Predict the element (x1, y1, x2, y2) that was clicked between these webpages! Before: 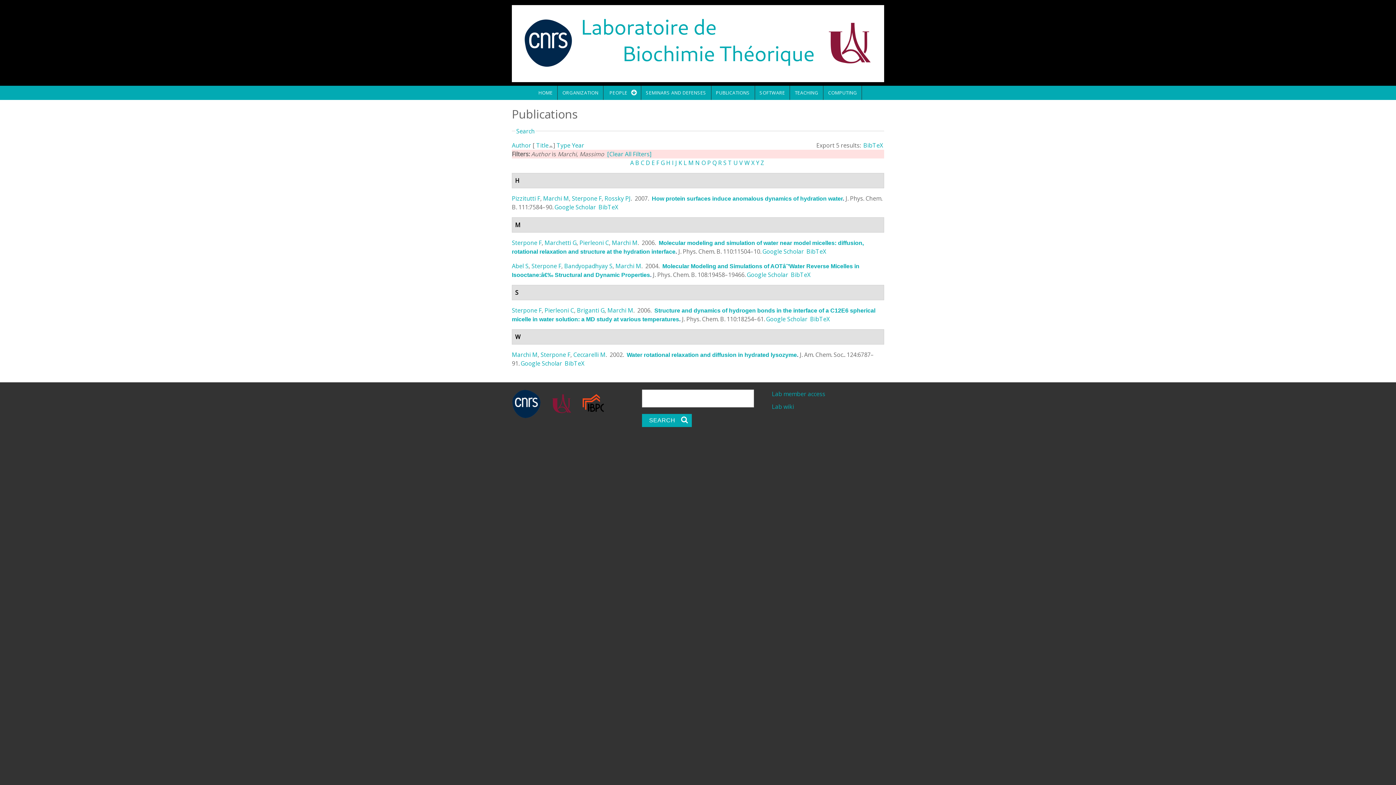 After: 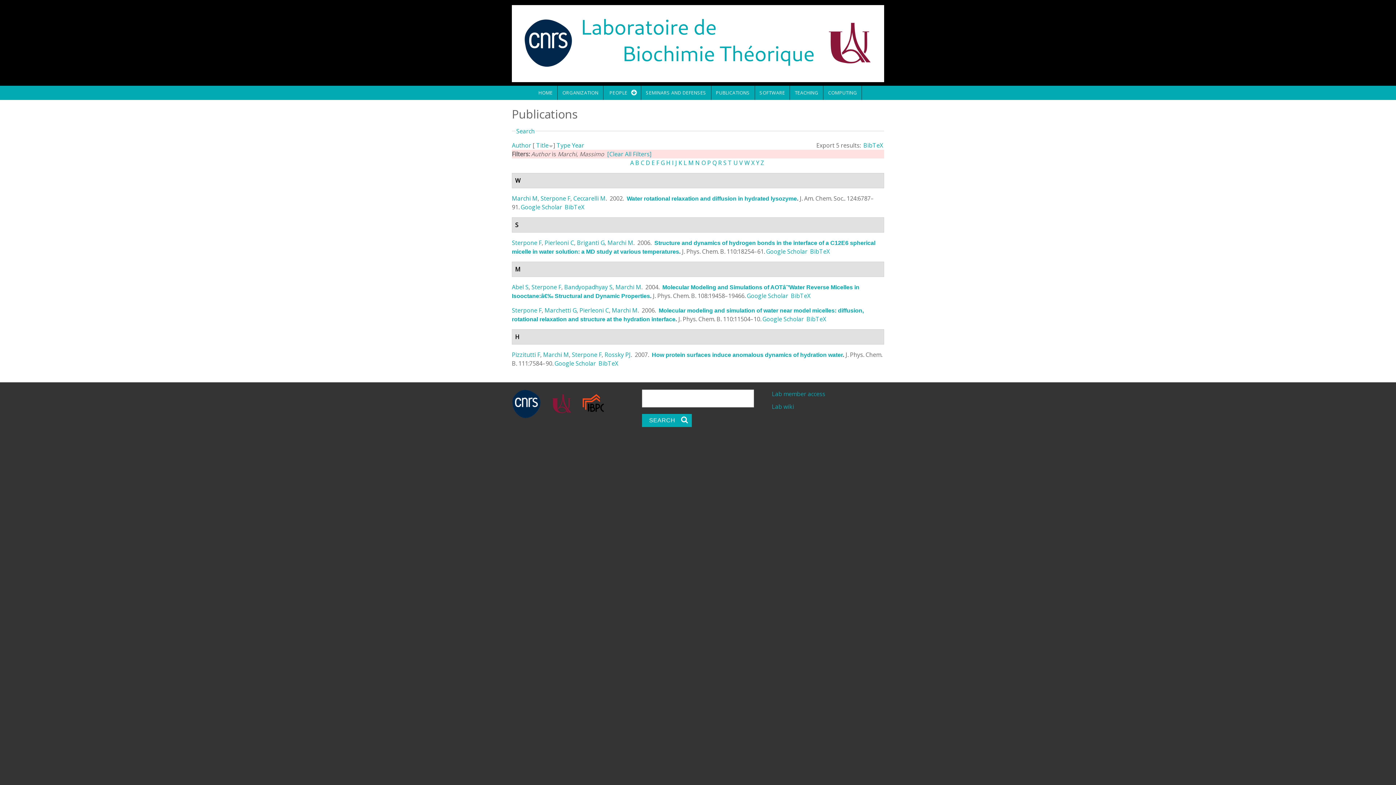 Action: label: Title bbox: (536, 141, 548, 149)